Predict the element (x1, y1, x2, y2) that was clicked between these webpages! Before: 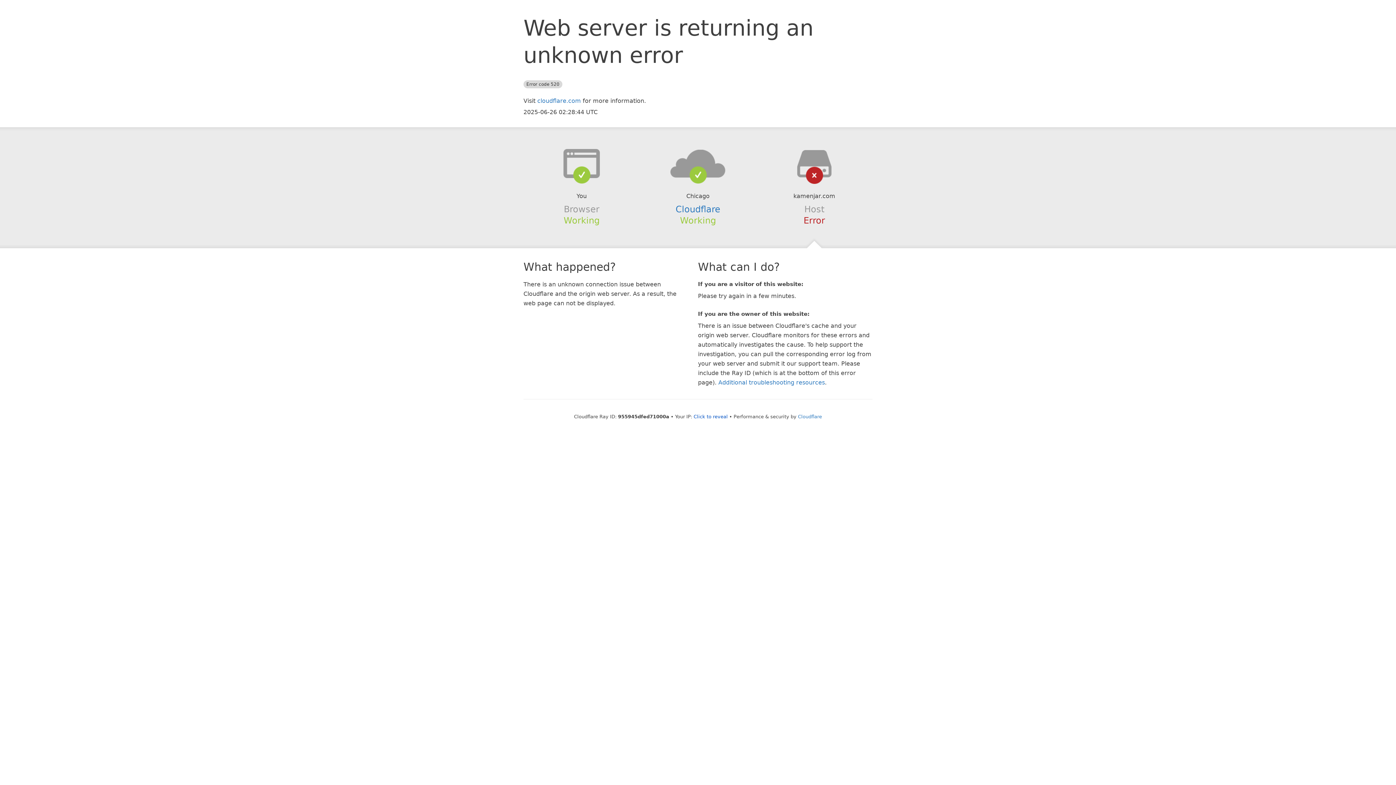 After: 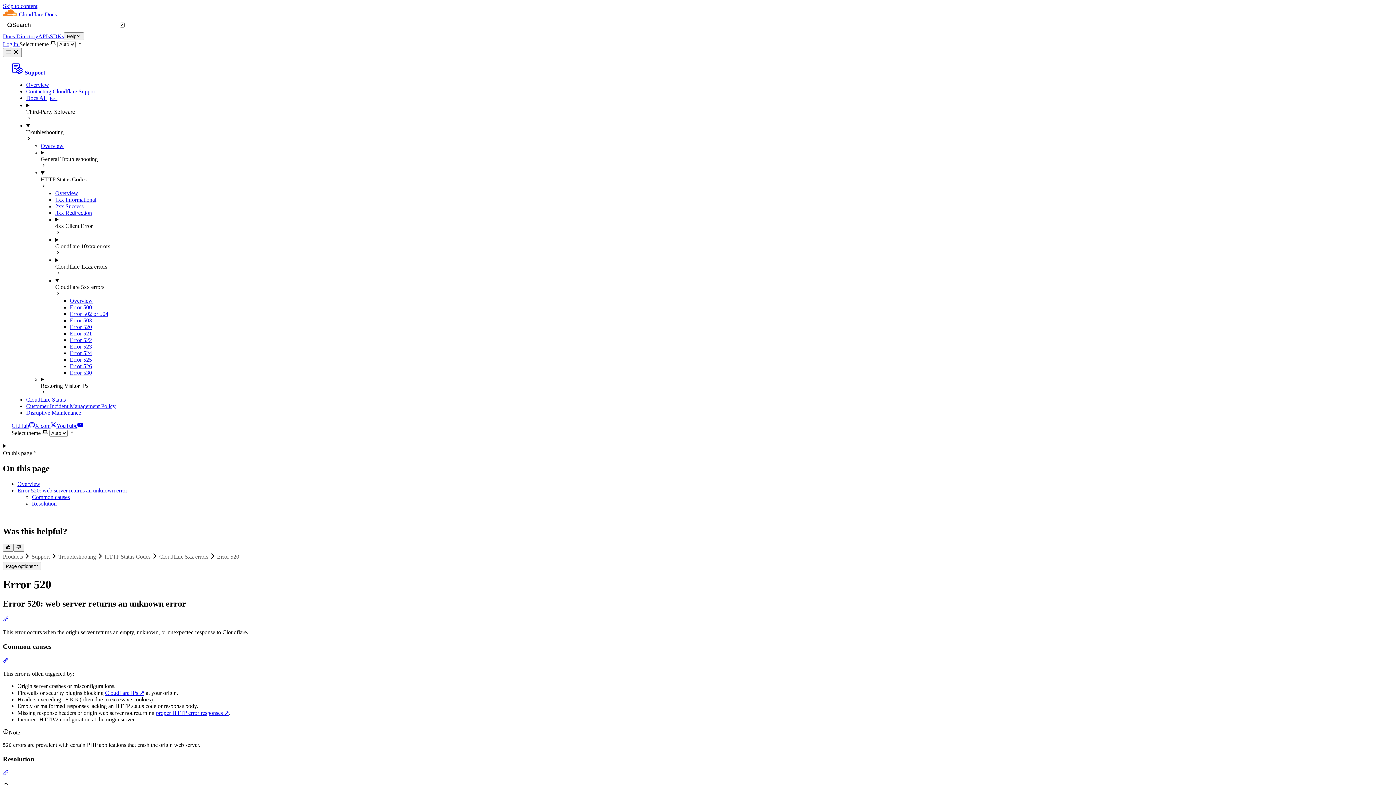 Action: label: Additional troubleshooting resources bbox: (718, 379, 825, 386)